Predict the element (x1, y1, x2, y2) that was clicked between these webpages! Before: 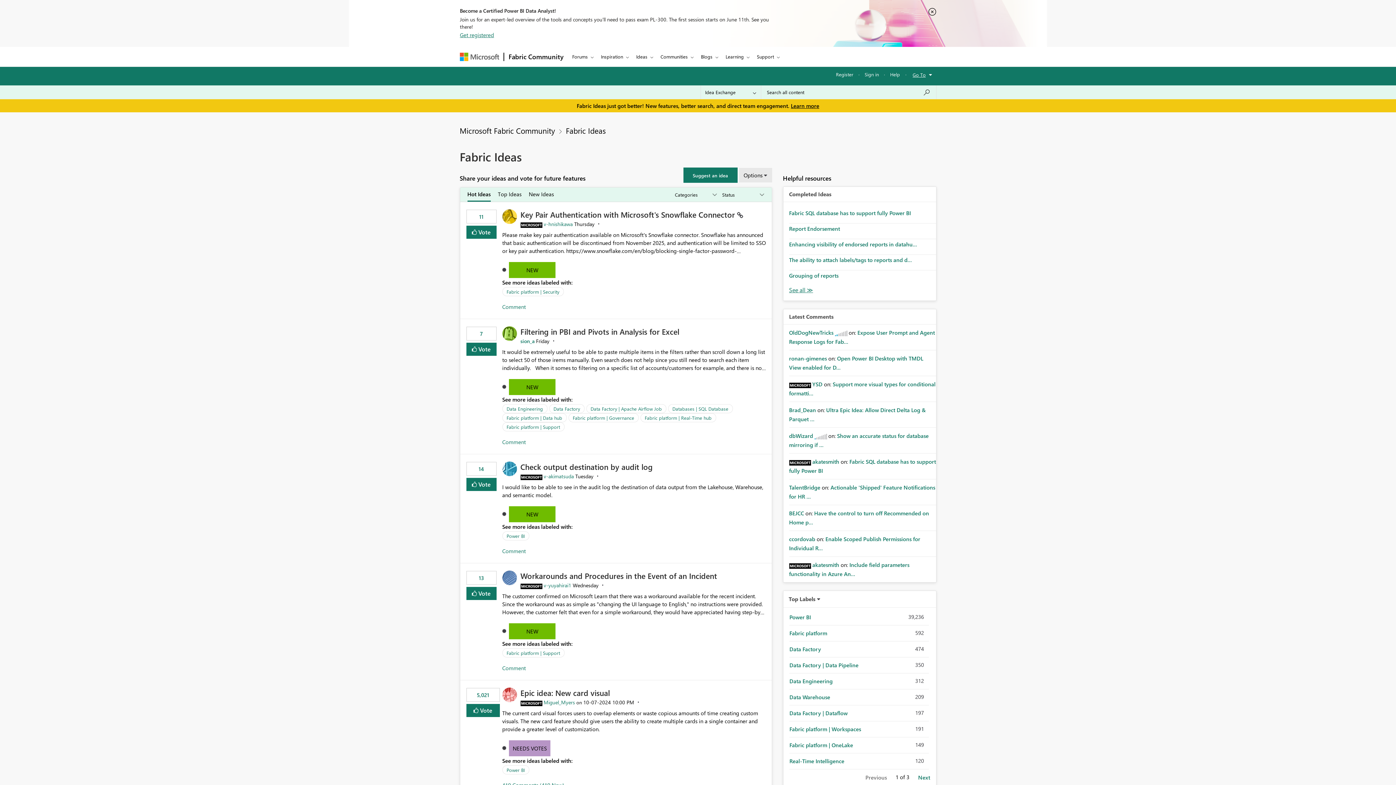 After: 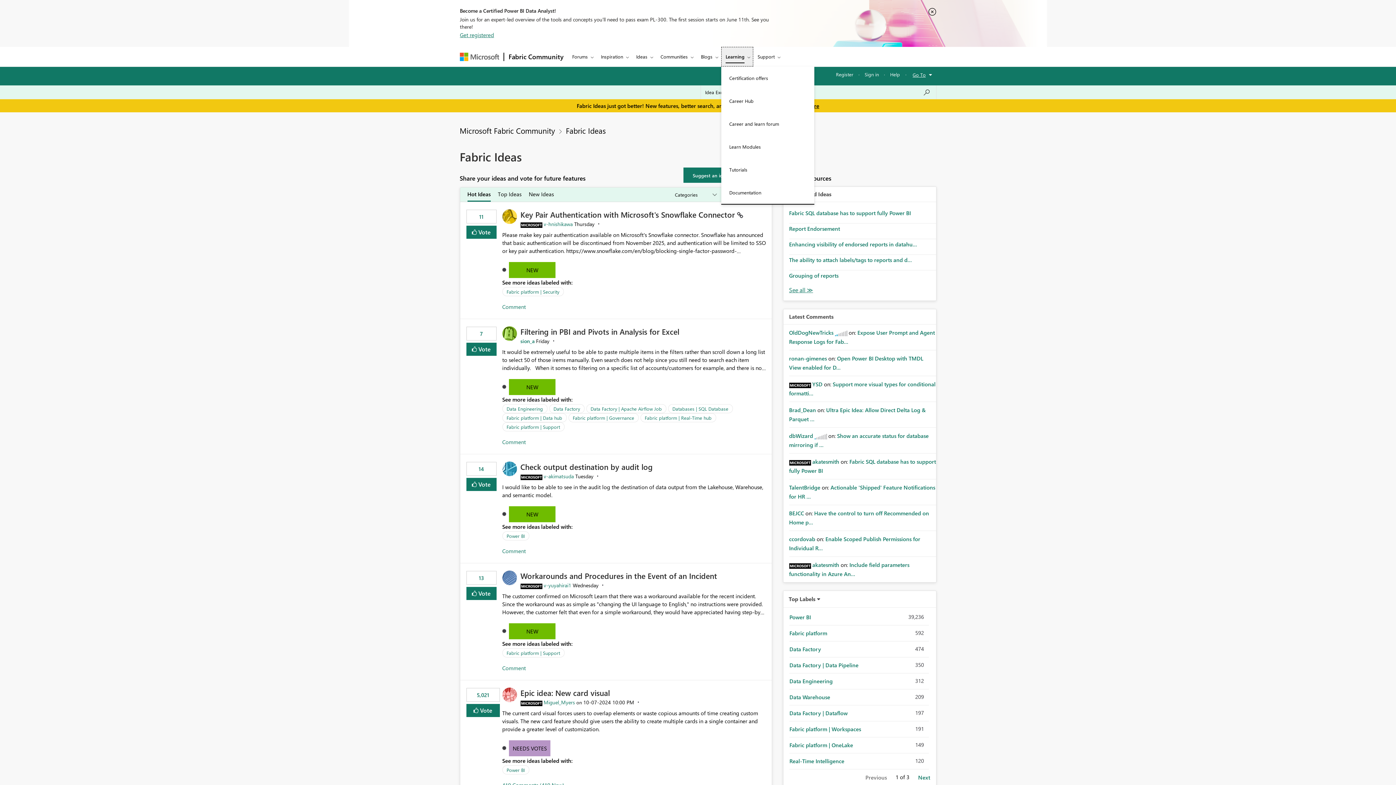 Action: label: Learning bbox: (721, 46, 752, 66)